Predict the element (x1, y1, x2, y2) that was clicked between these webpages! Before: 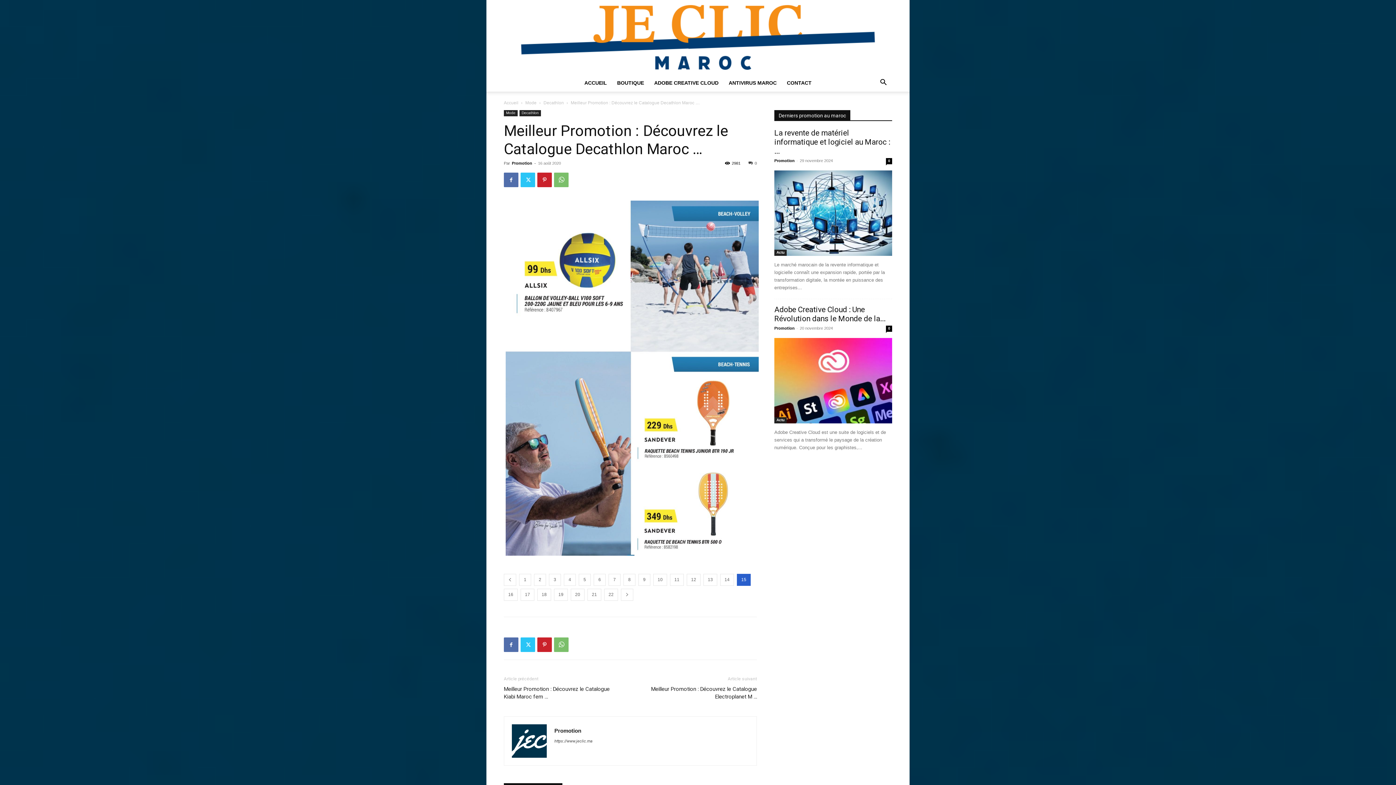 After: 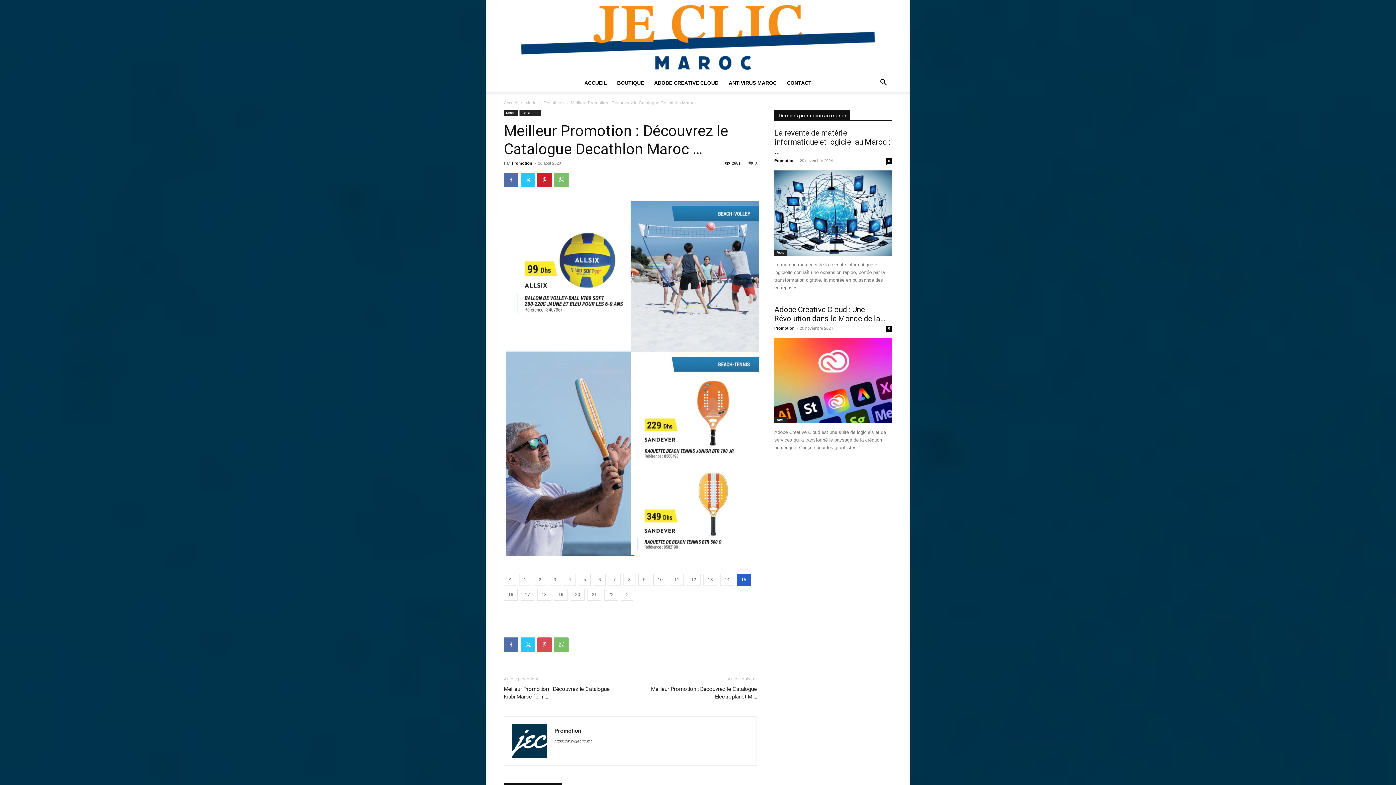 Action: bbox: (537, 637, 552, 652)